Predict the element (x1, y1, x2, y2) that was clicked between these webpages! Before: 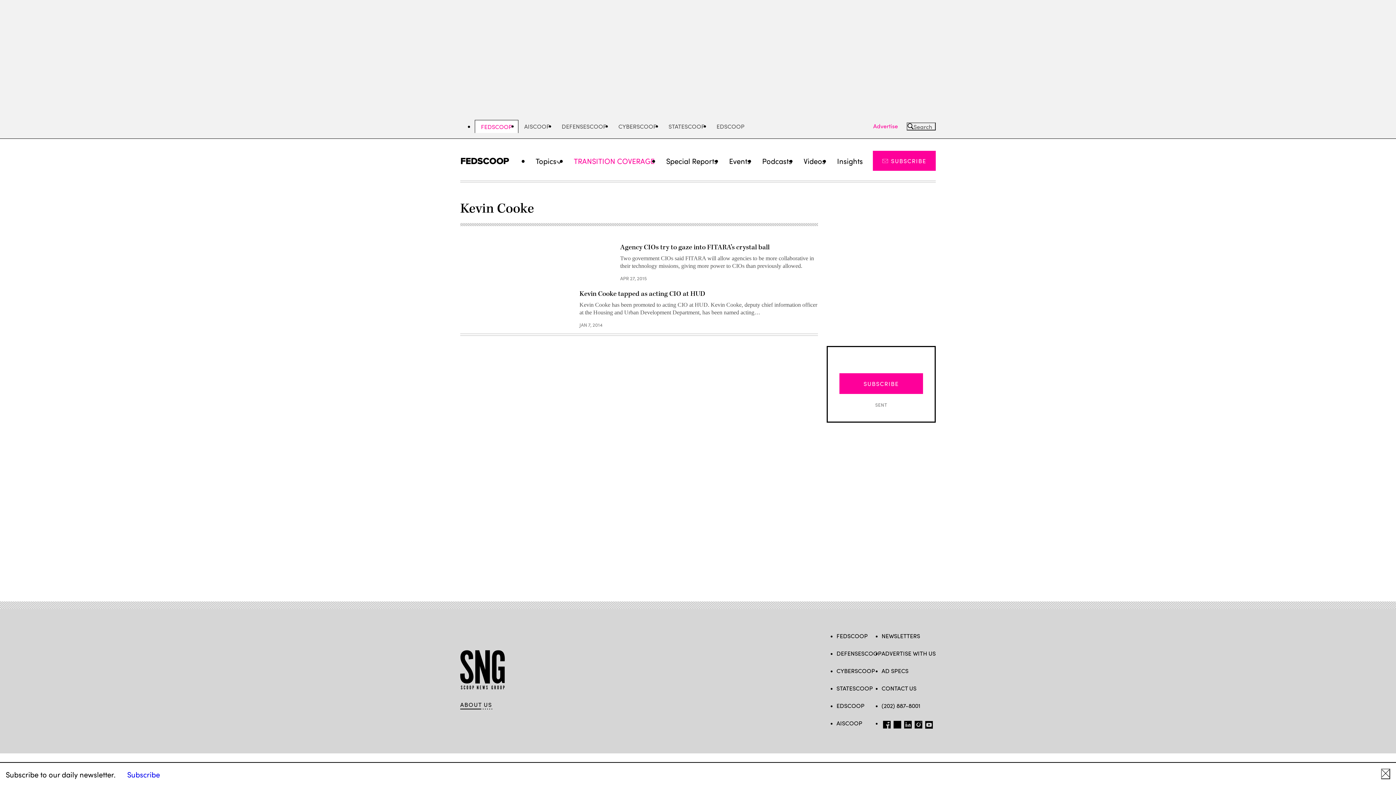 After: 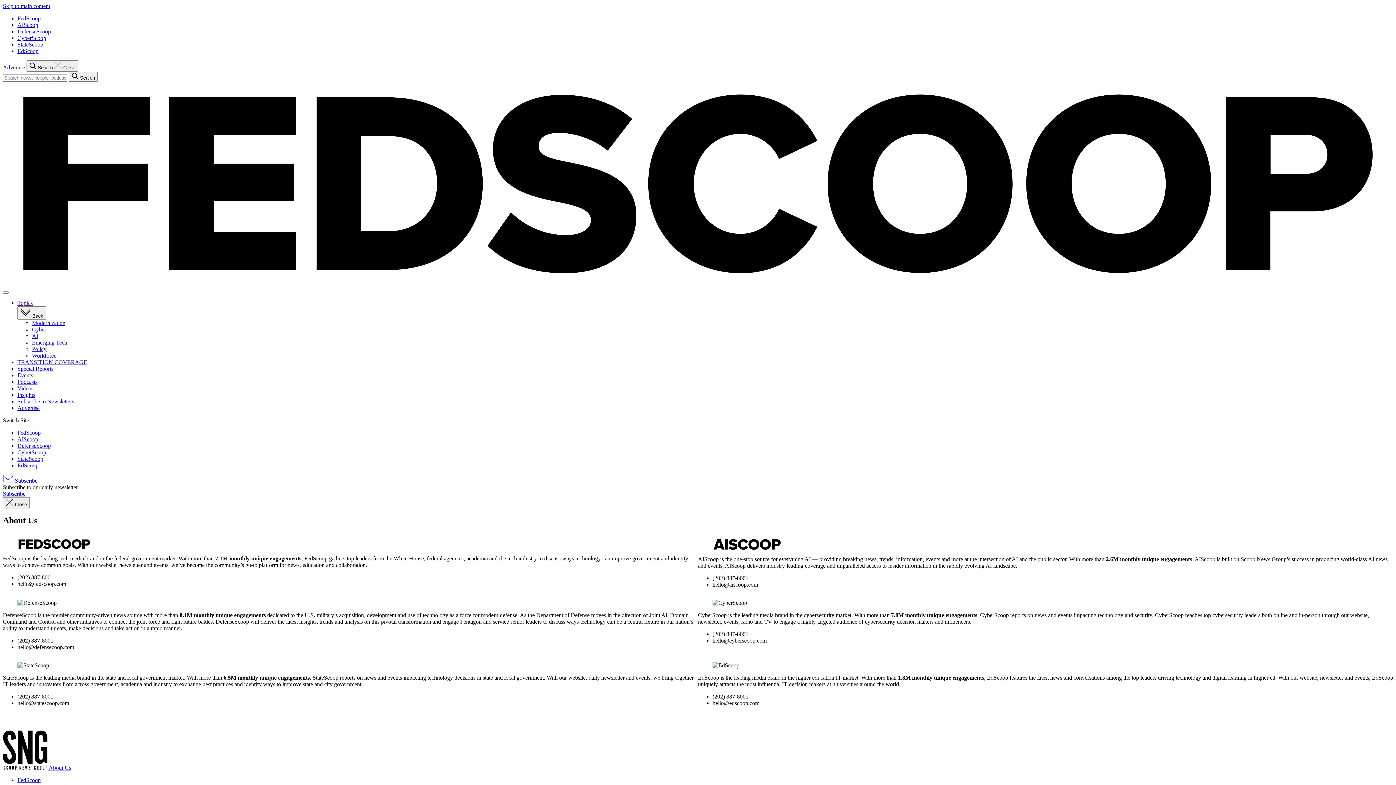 Action: bbox: (460, 701, 492, 709) label: ABOUT US